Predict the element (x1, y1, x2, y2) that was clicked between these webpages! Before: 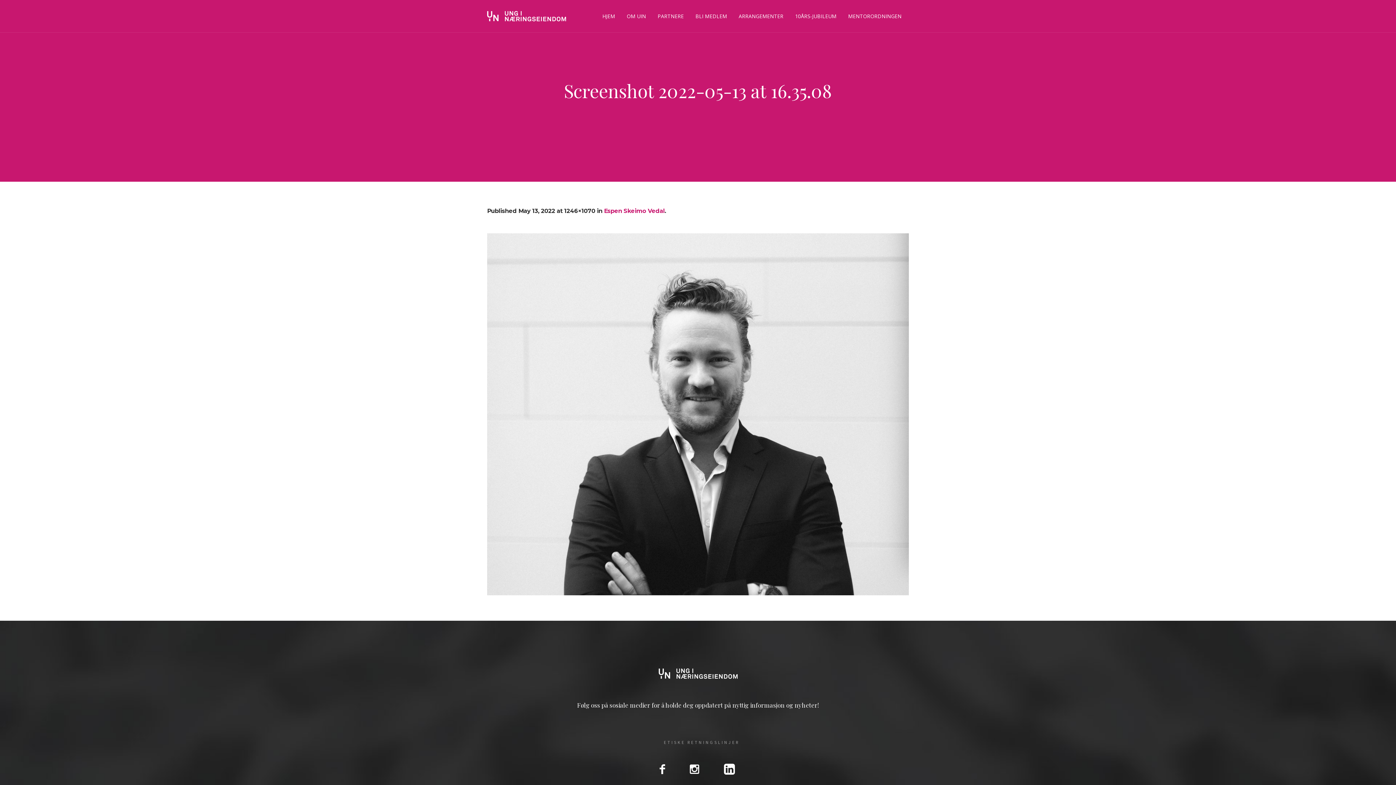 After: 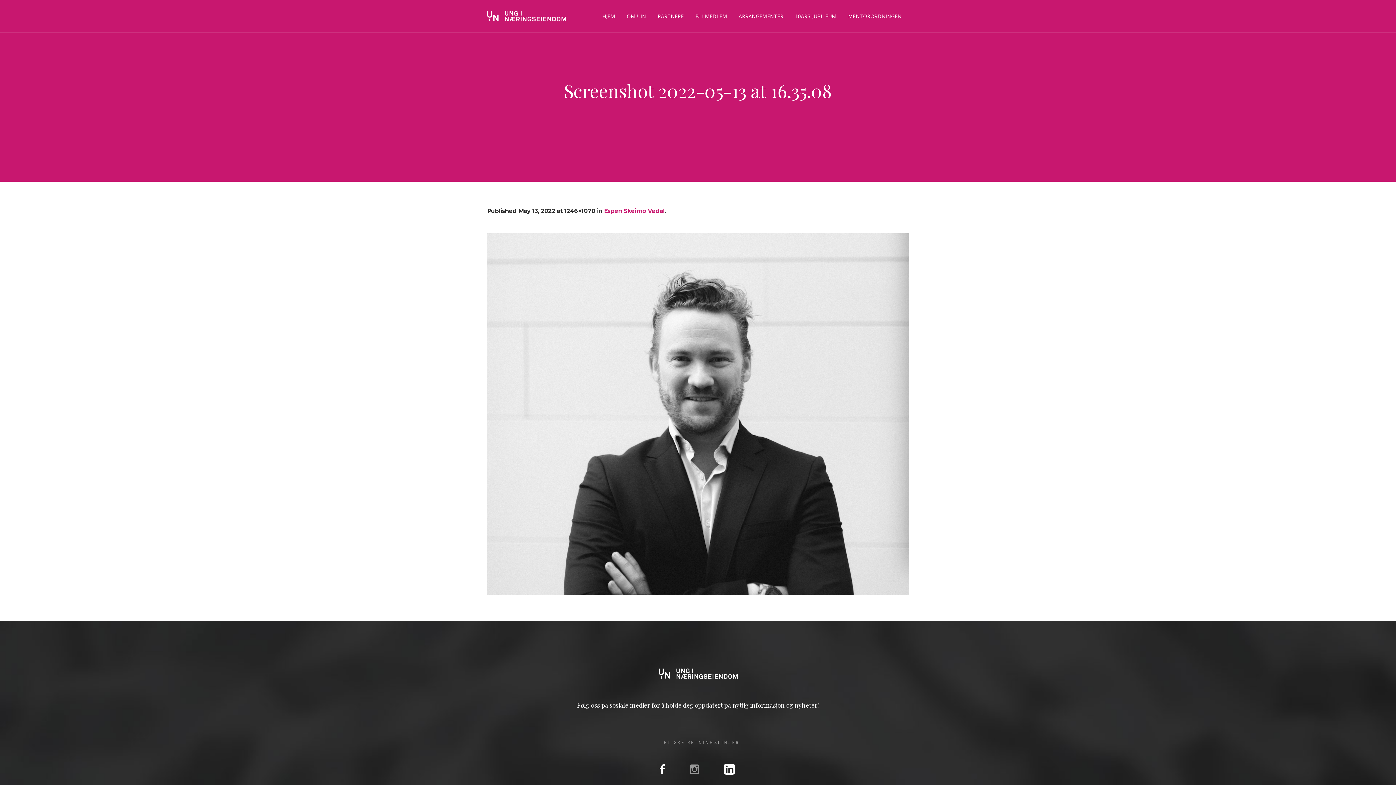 Action: bbox: (690, 763, 699, 775)